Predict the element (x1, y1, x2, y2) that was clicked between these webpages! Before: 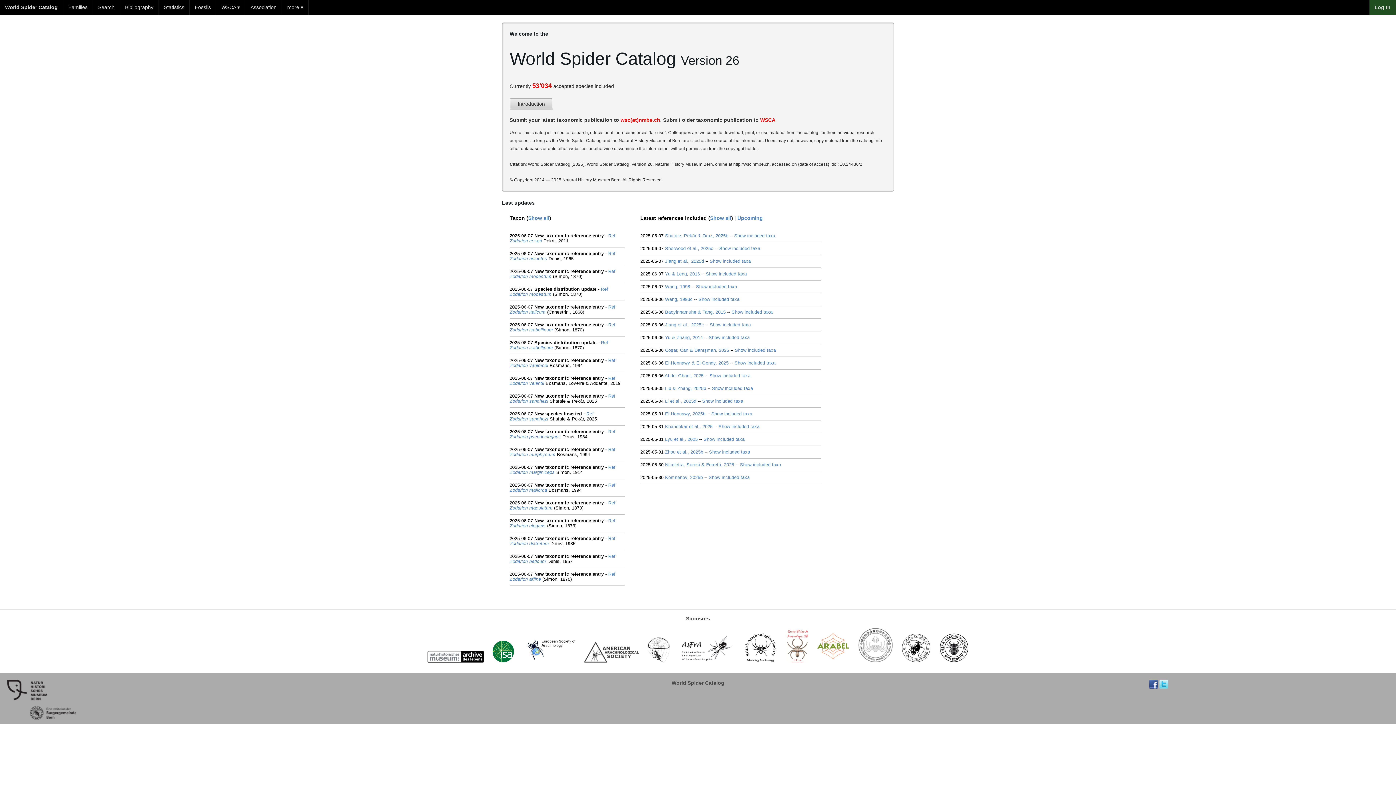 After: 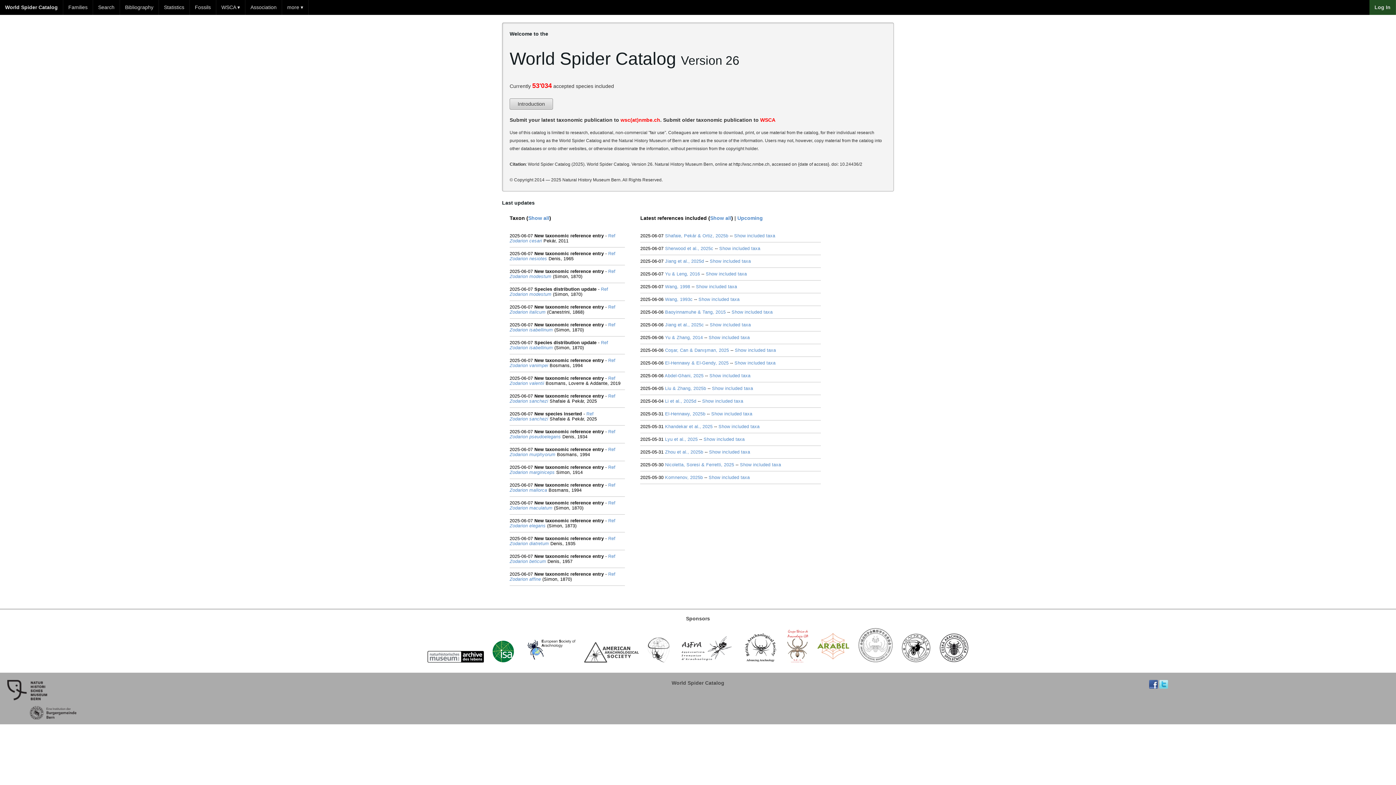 Action: bbox: (898, 661, 934, 667)